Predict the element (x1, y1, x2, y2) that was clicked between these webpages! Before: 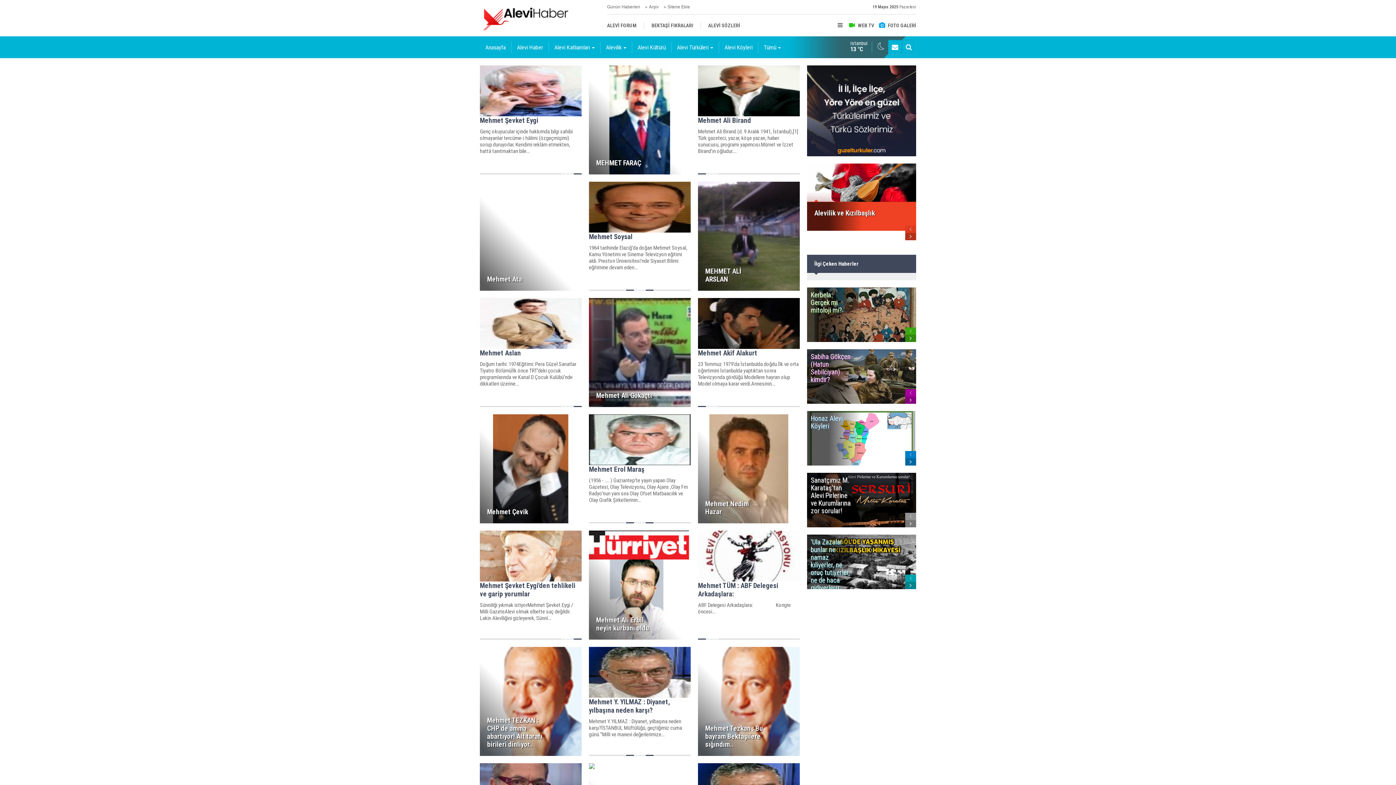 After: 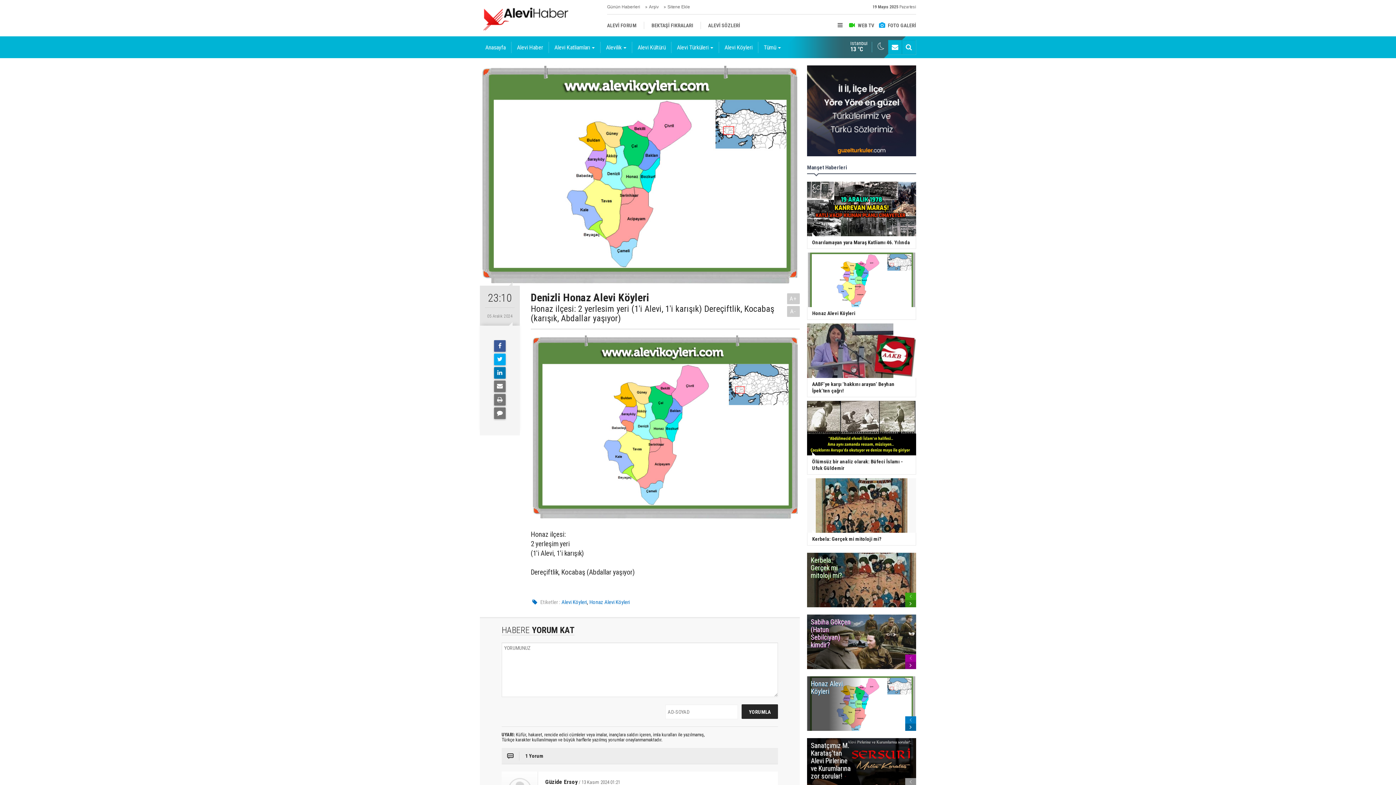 Action: bbox: (807, 411, 916, 465) label: Honaz Alevi Köyleri